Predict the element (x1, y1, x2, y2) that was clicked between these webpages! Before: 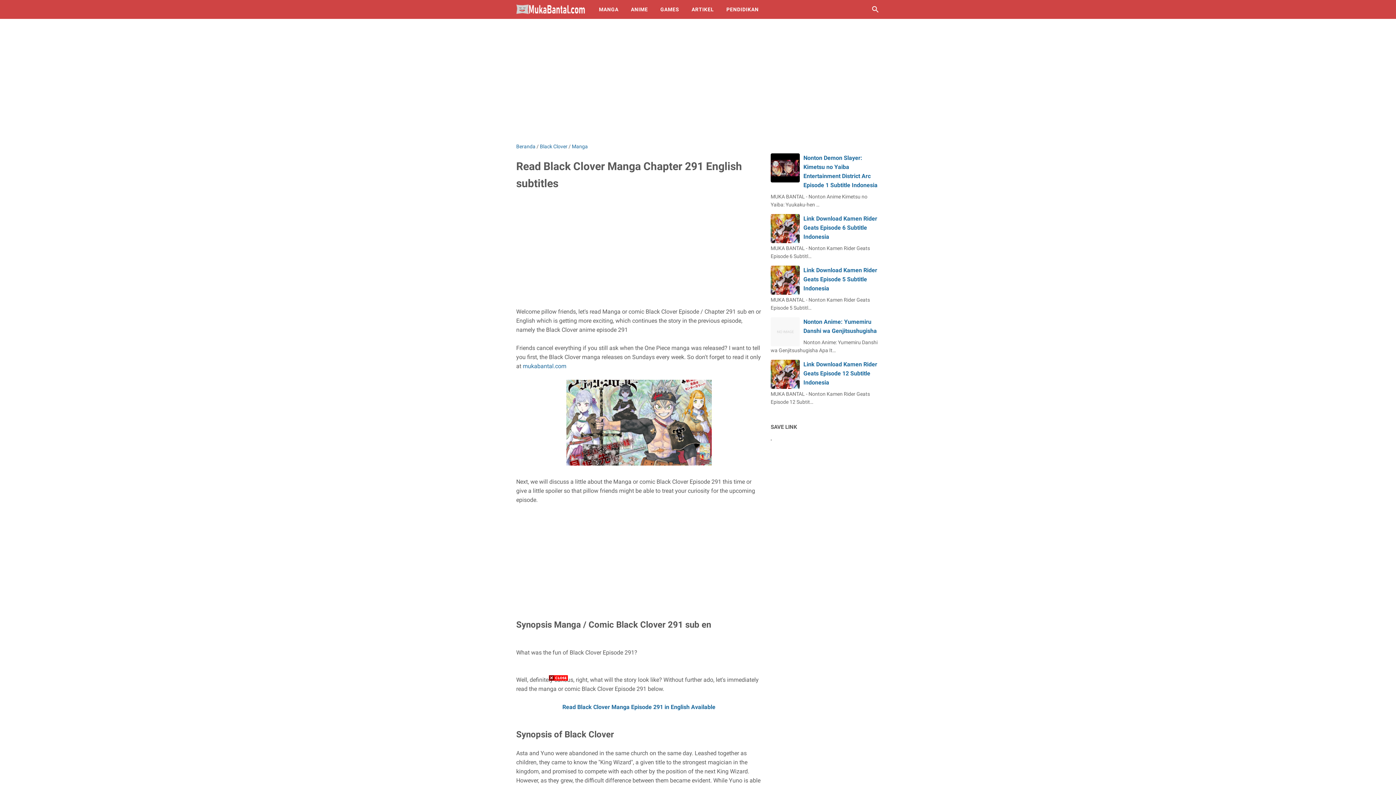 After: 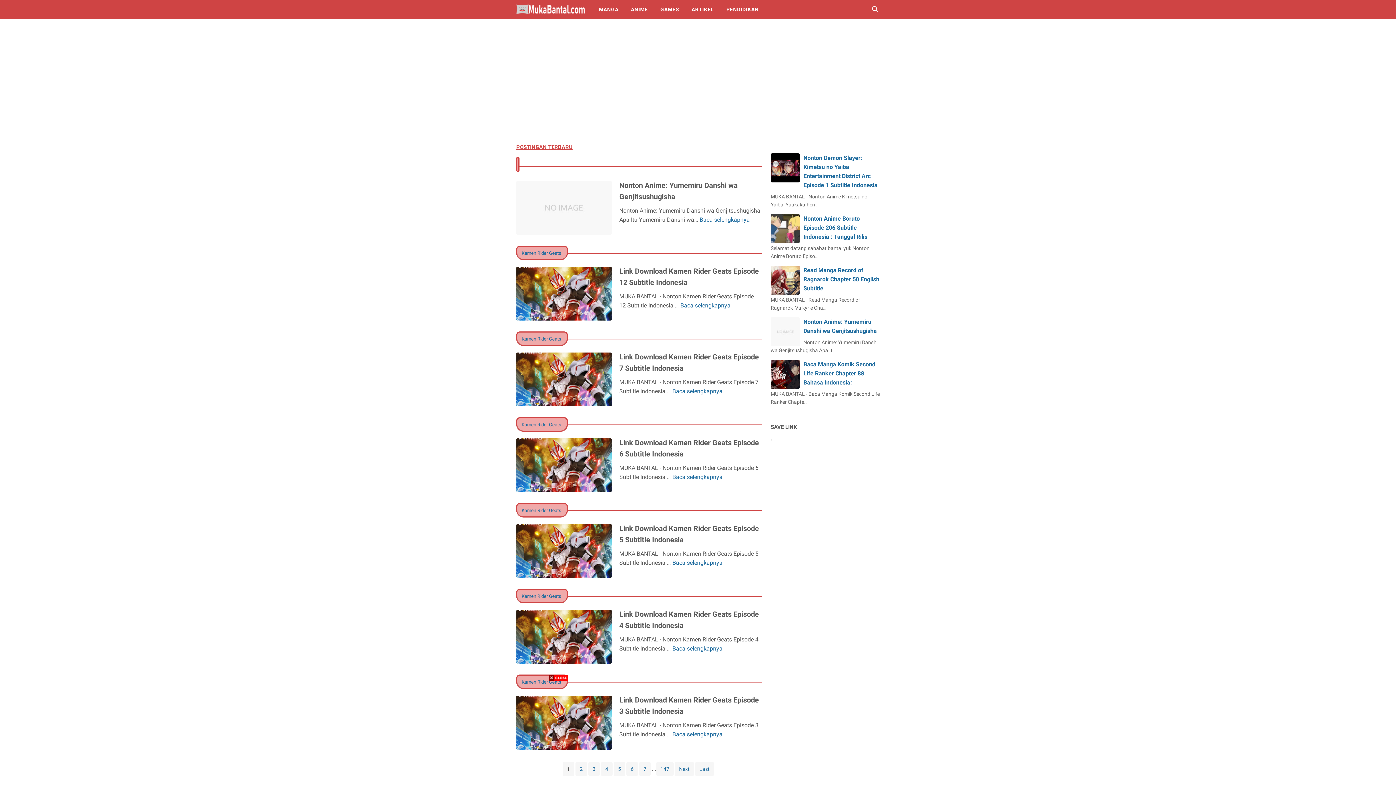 Action: bbox: (516, 143, 535, 149) label: Beranda